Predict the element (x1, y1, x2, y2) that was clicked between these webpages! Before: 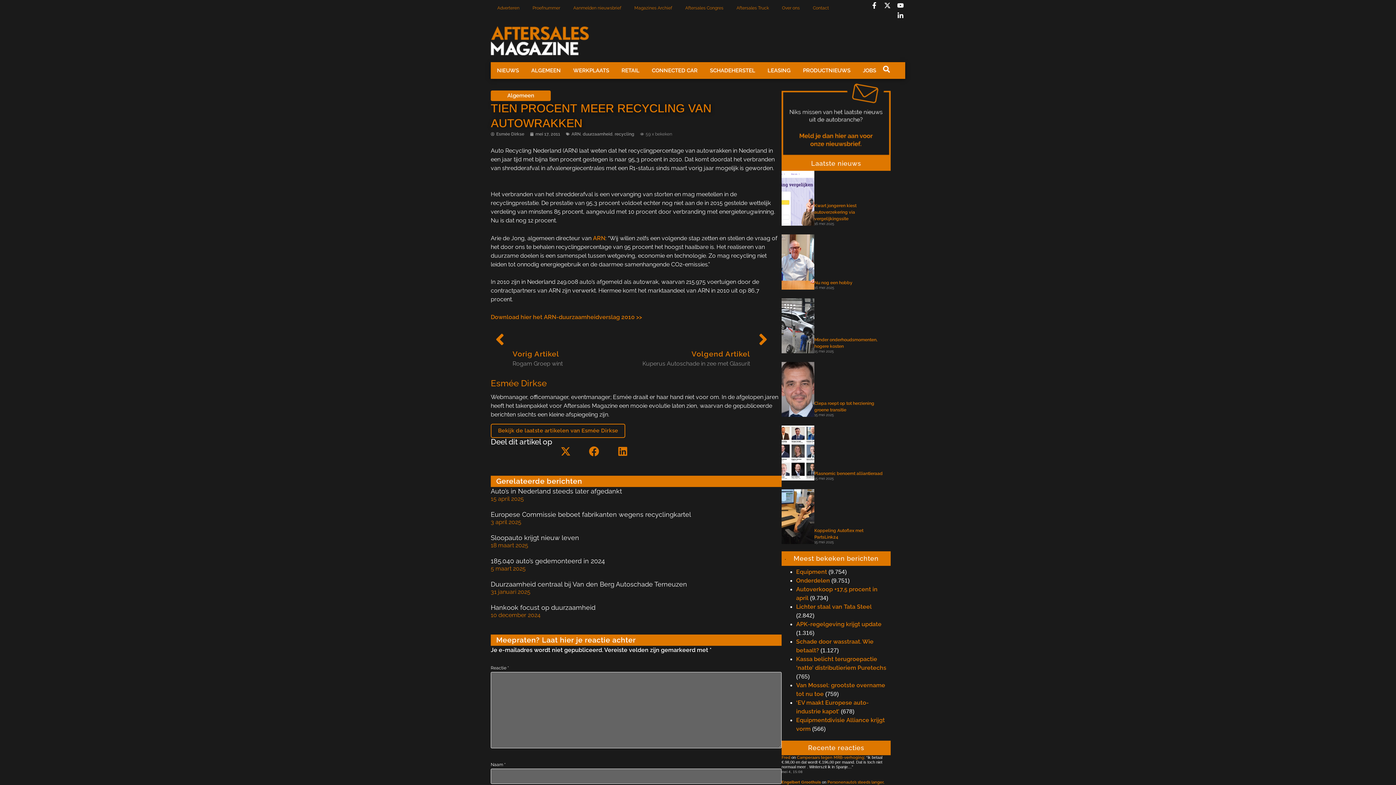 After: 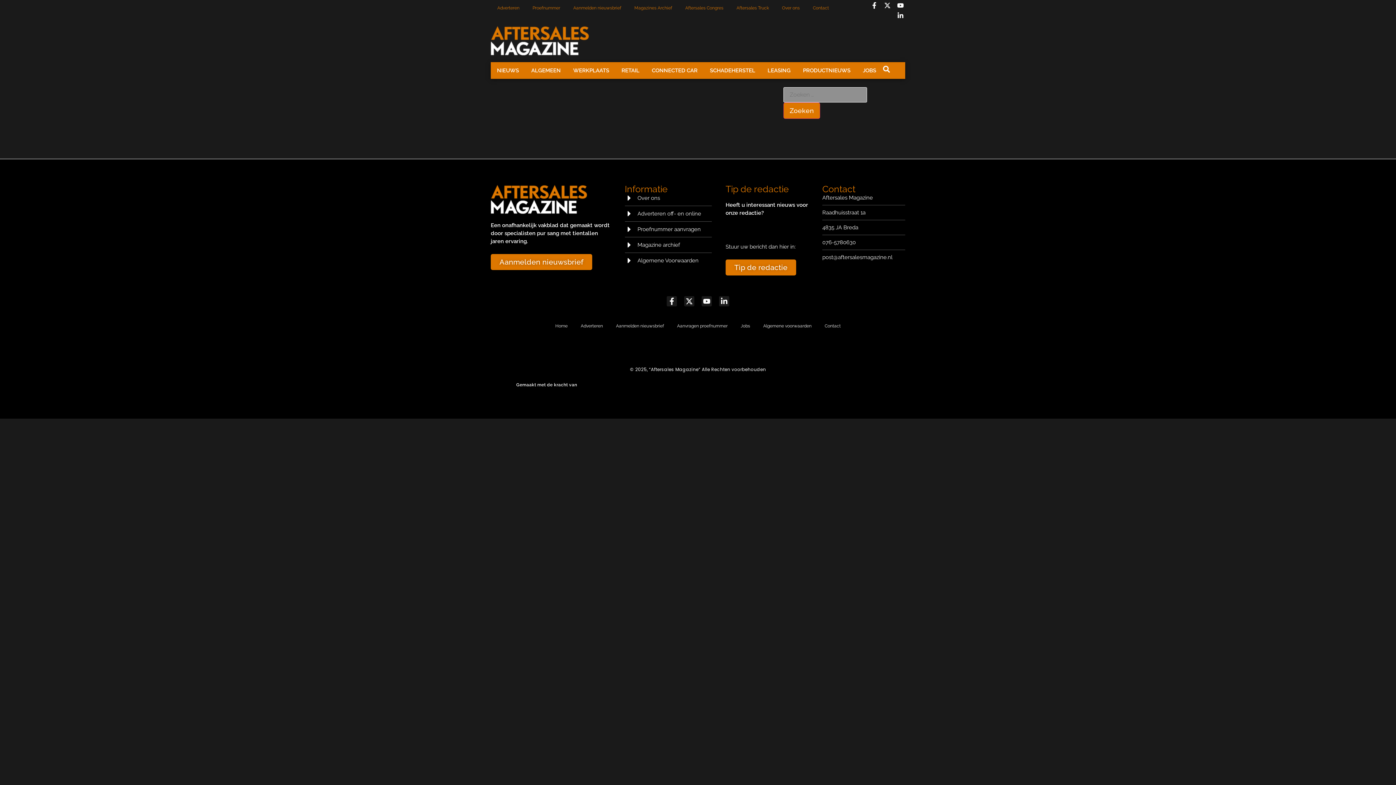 Action: bbox: (883, 65, 890, 72)